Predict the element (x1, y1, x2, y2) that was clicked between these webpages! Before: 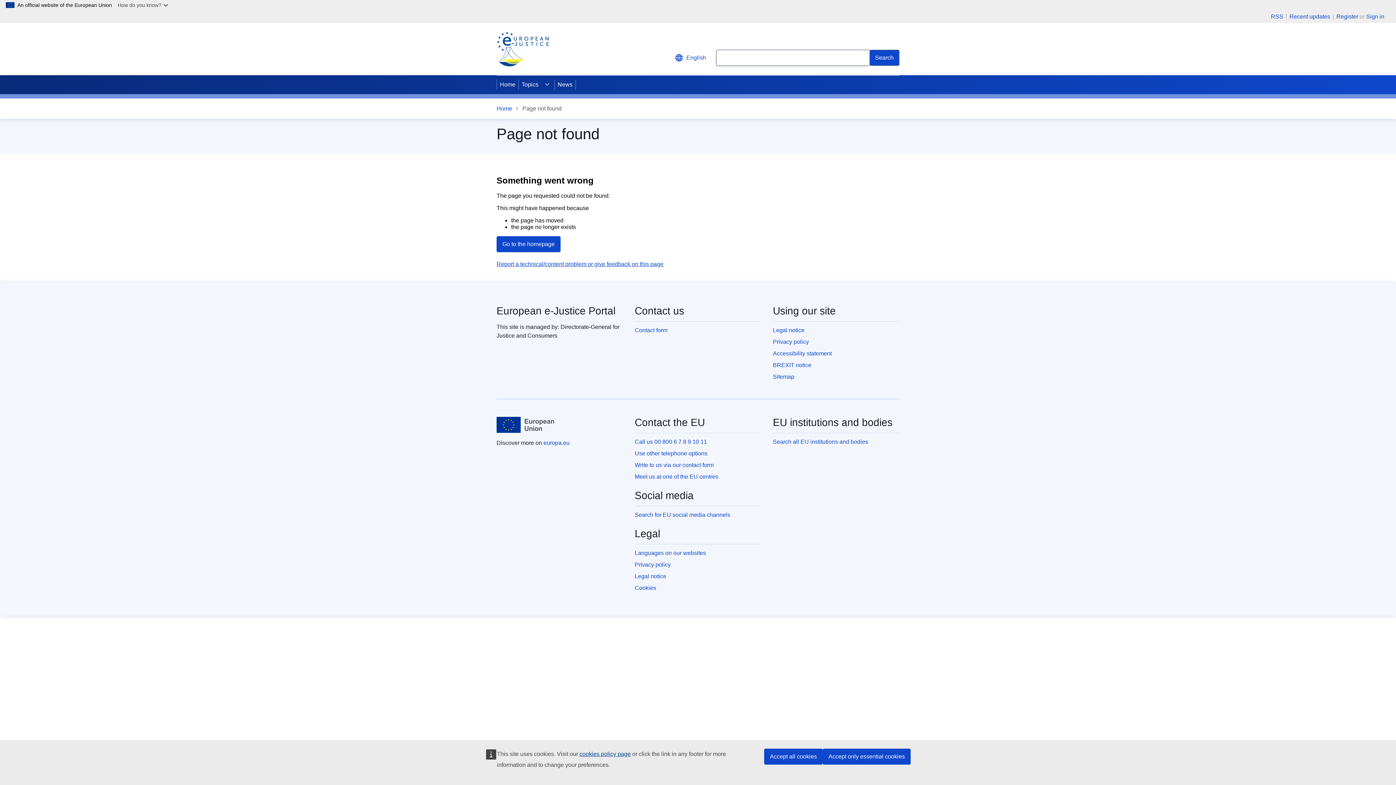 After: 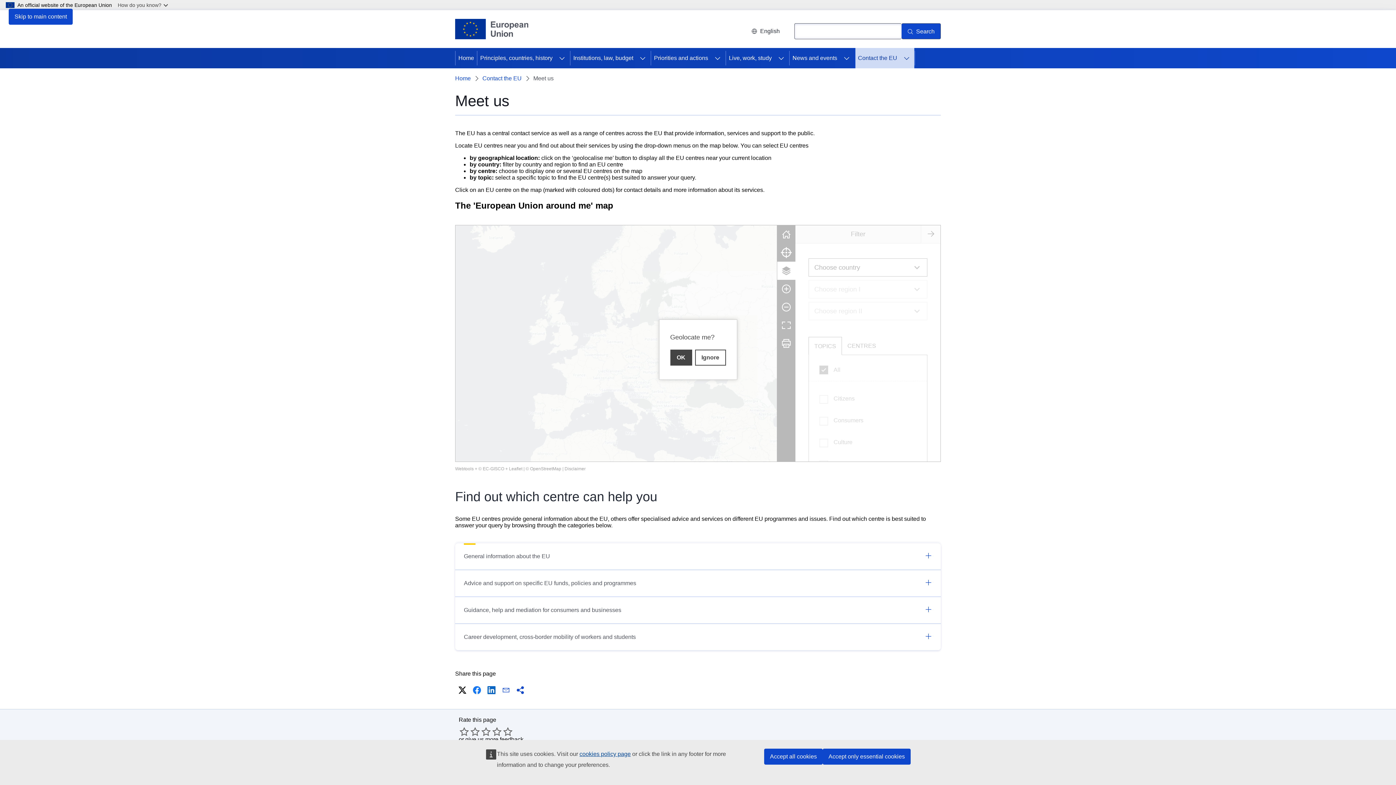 Action: bbox: (634, 473, 718, 479) label: Meet us at one of the EU centres